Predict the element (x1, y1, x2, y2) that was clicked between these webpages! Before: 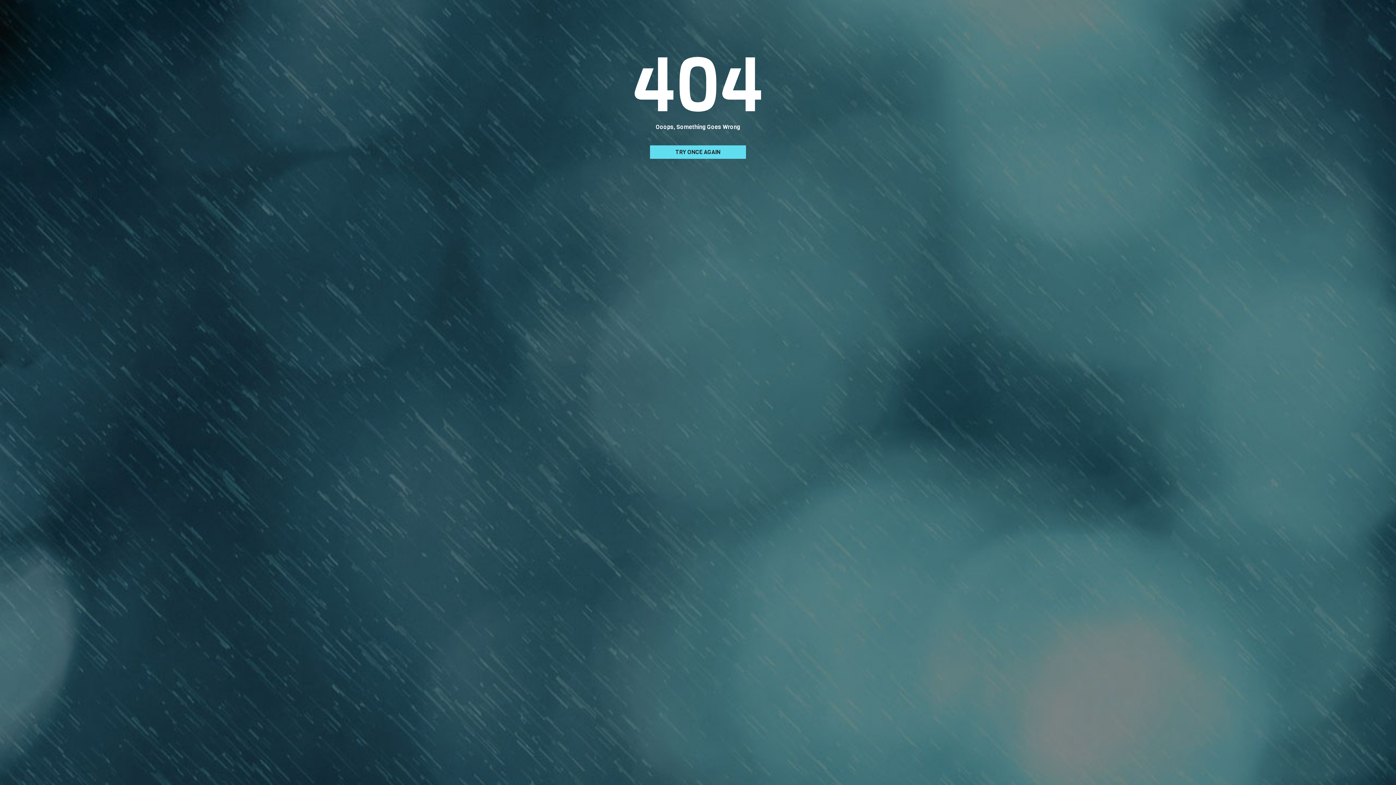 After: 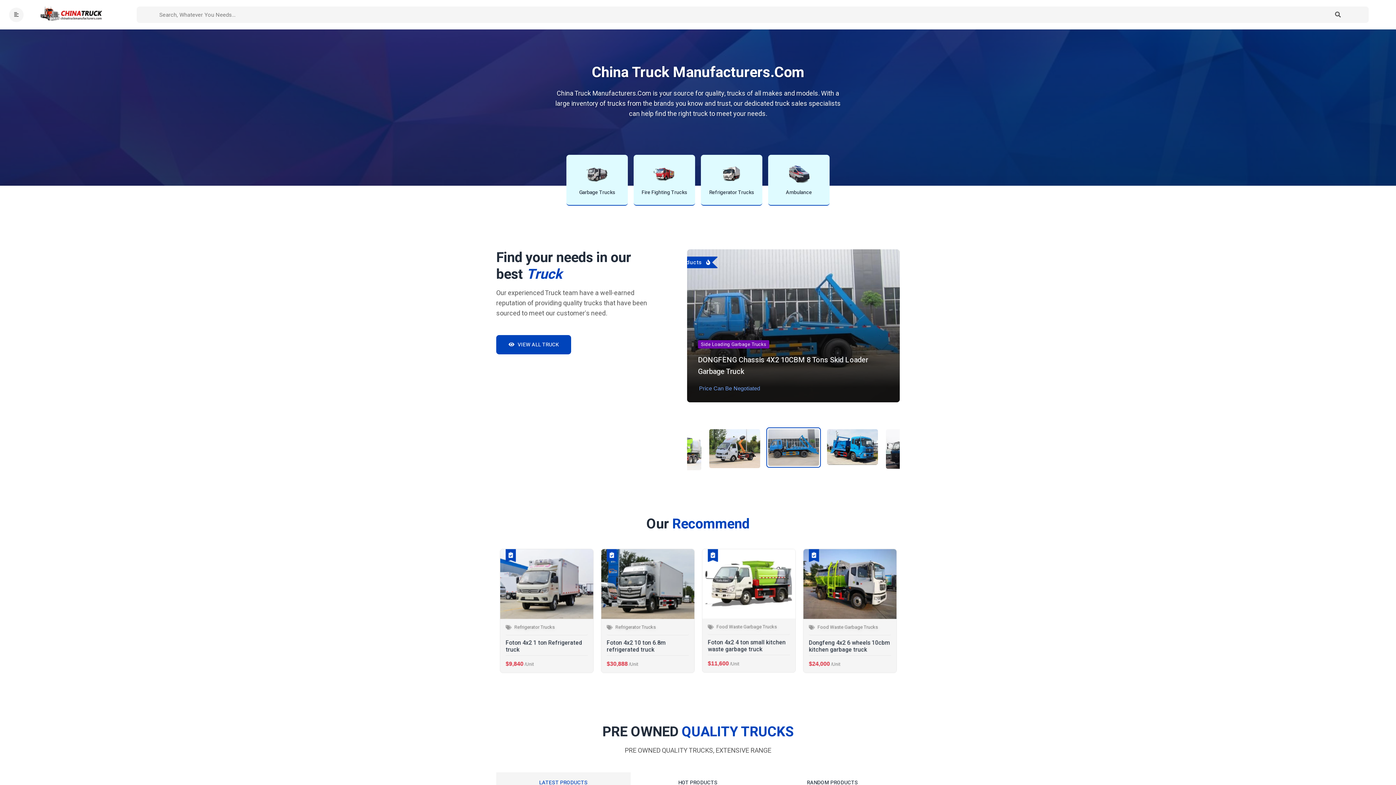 Action: bbox: (650, 145, 746, 158) label: TRY ONCE AGAIN